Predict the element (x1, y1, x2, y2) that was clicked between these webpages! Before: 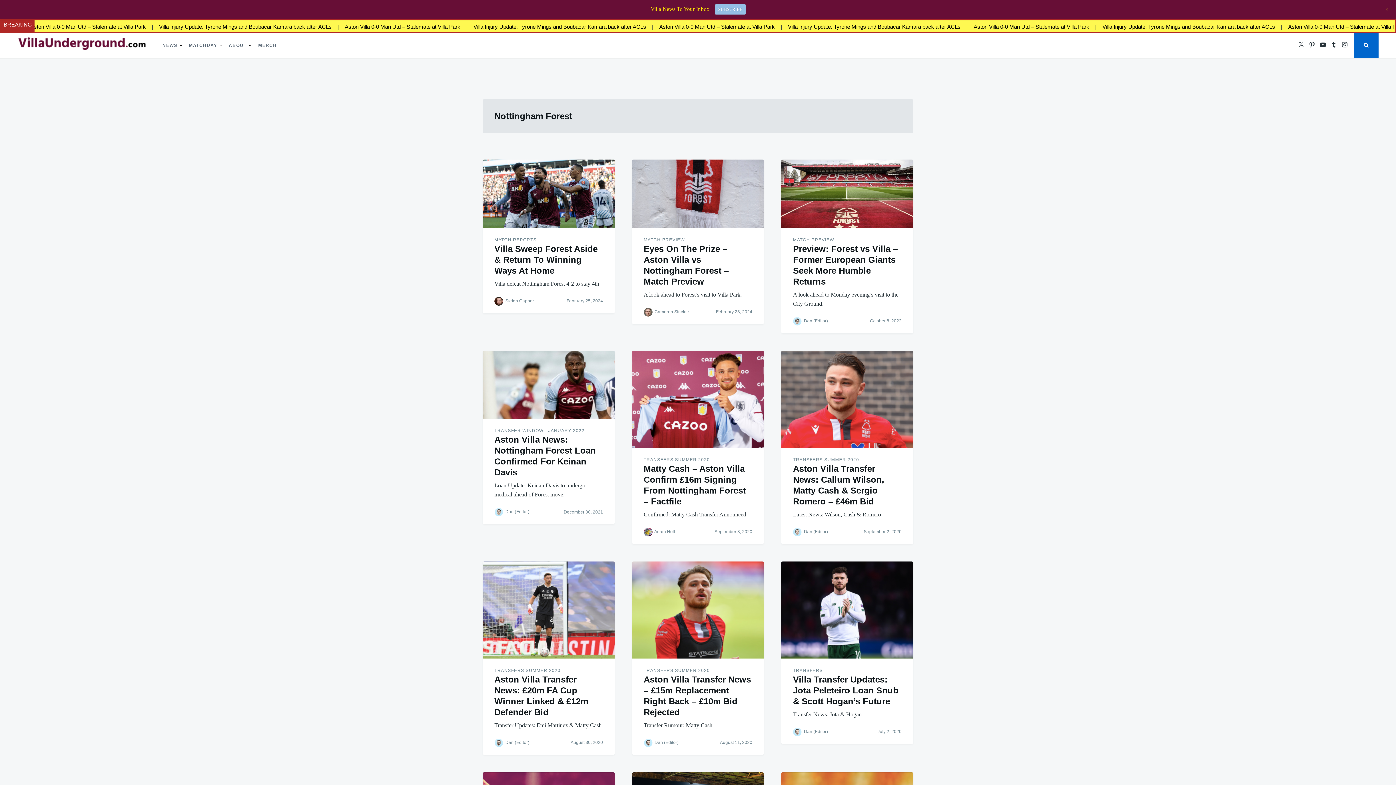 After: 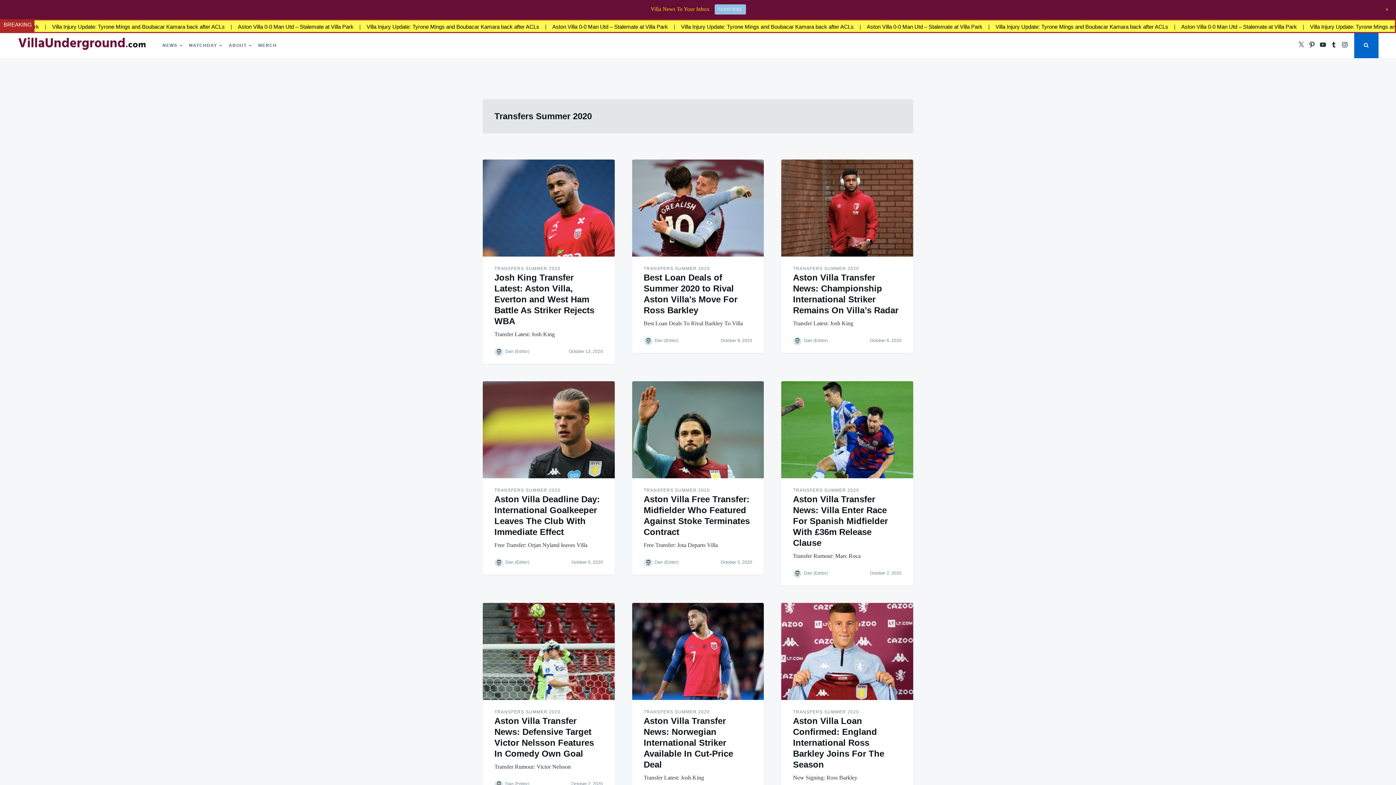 Action: bbox: (643, 667, 710, 674) label: TRANSFERS SUMMER 2020